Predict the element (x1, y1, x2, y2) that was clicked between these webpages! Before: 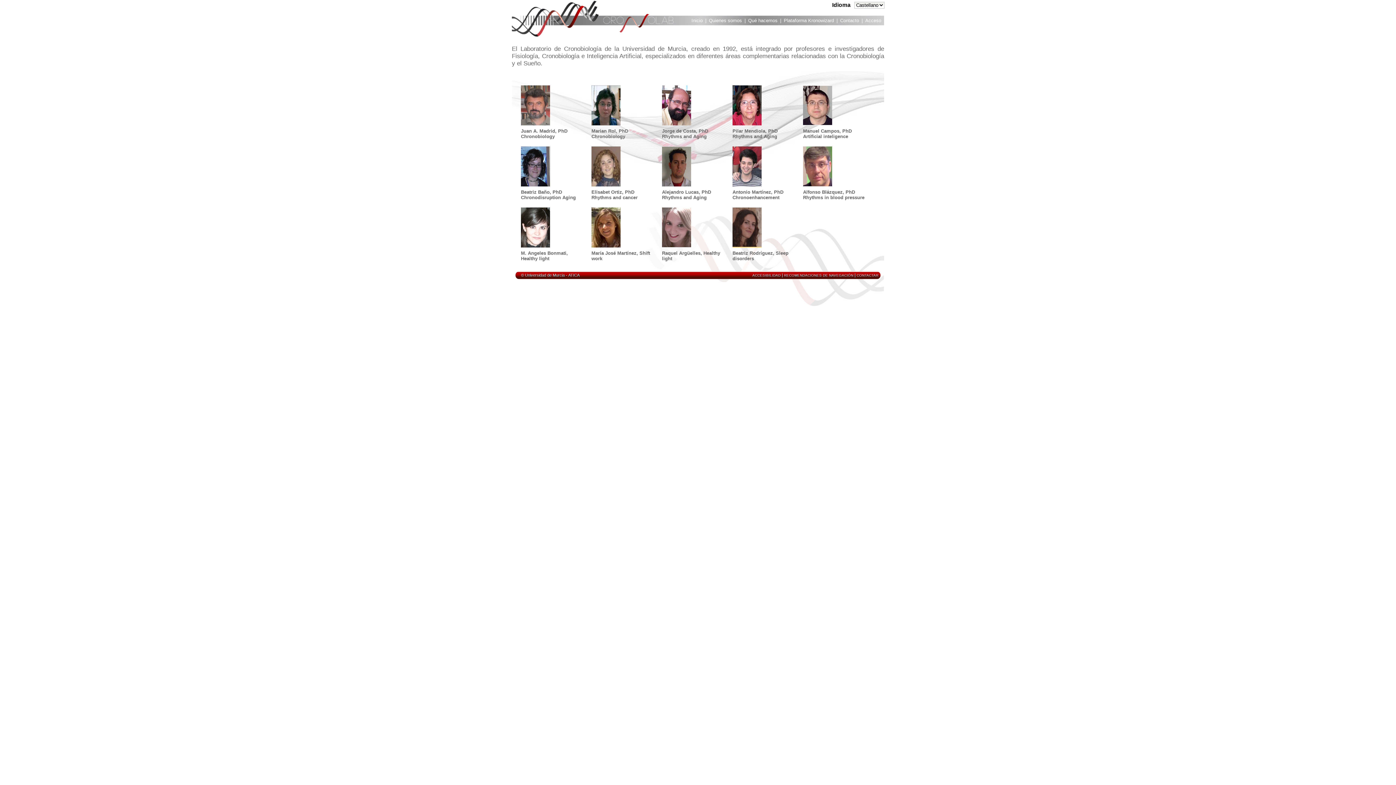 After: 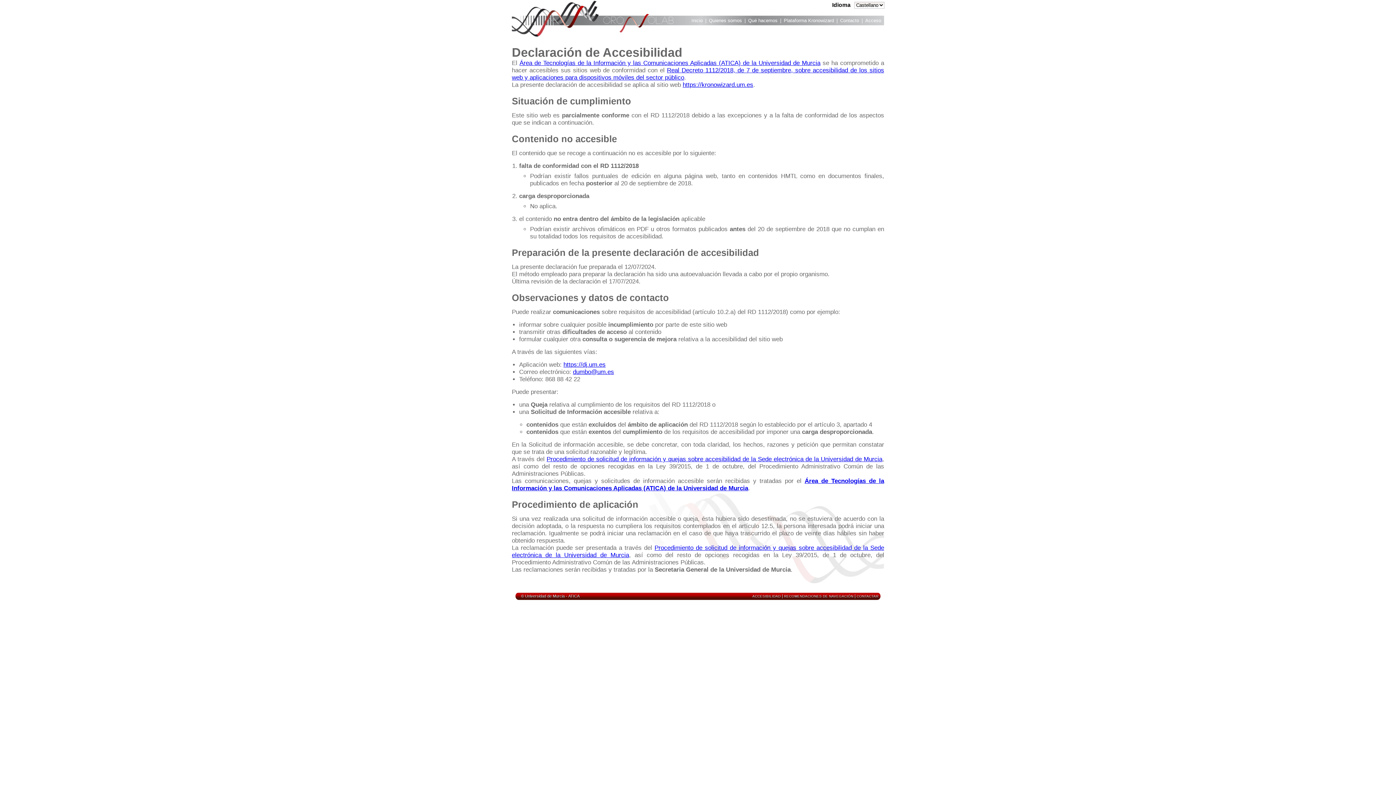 Action: label: ACCESIBILIDAD bbox: (752, 273, 780, 277)